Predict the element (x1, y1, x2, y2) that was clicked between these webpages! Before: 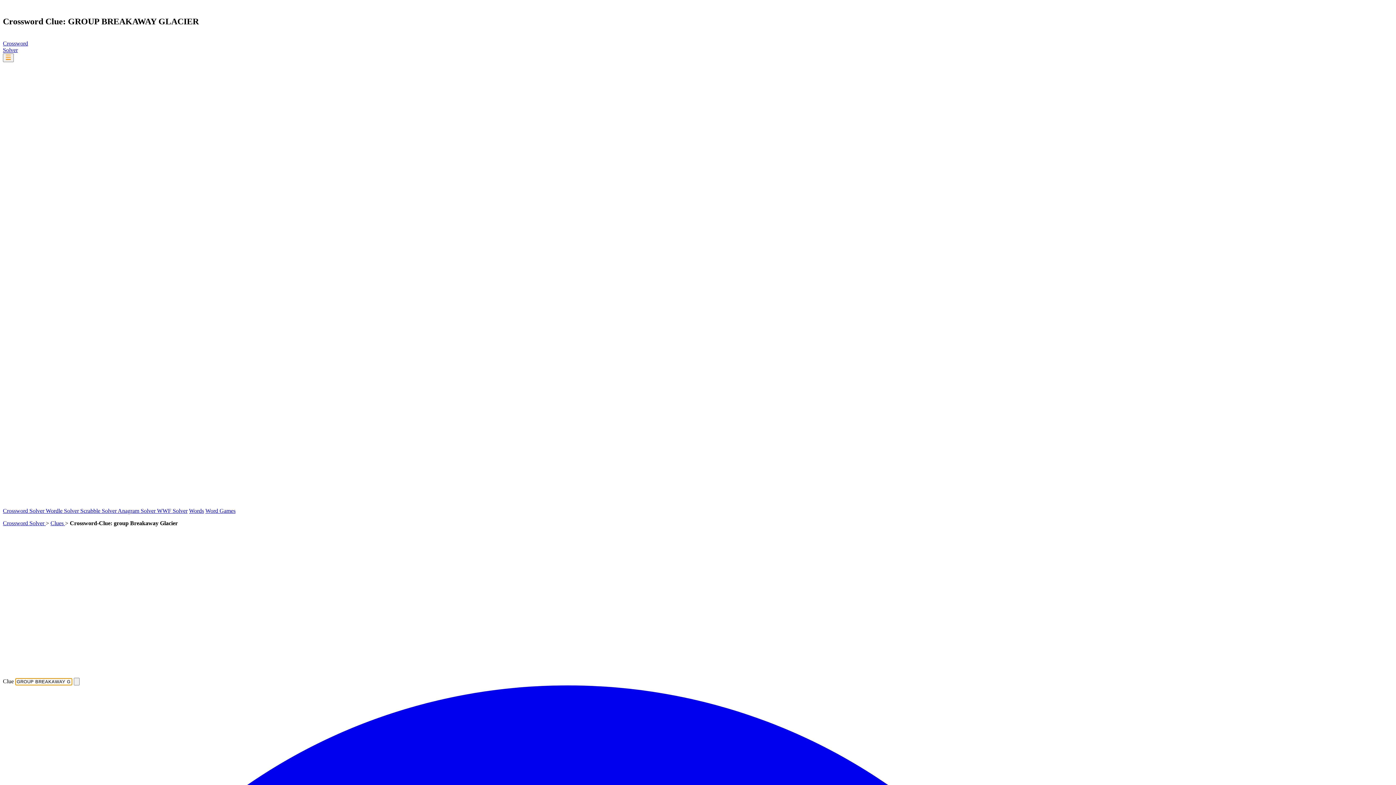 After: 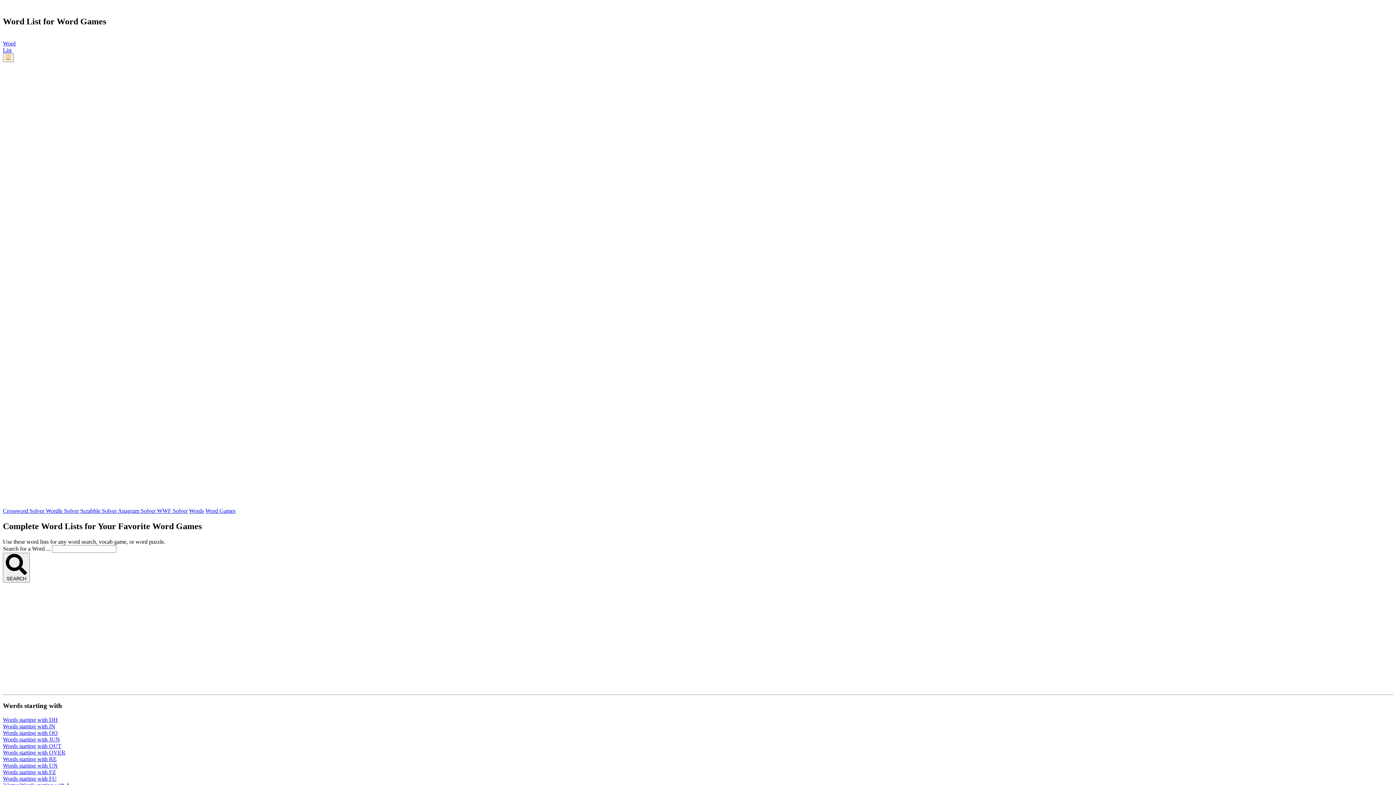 Action: label: Words bbox: (189, 507, 204, 514)